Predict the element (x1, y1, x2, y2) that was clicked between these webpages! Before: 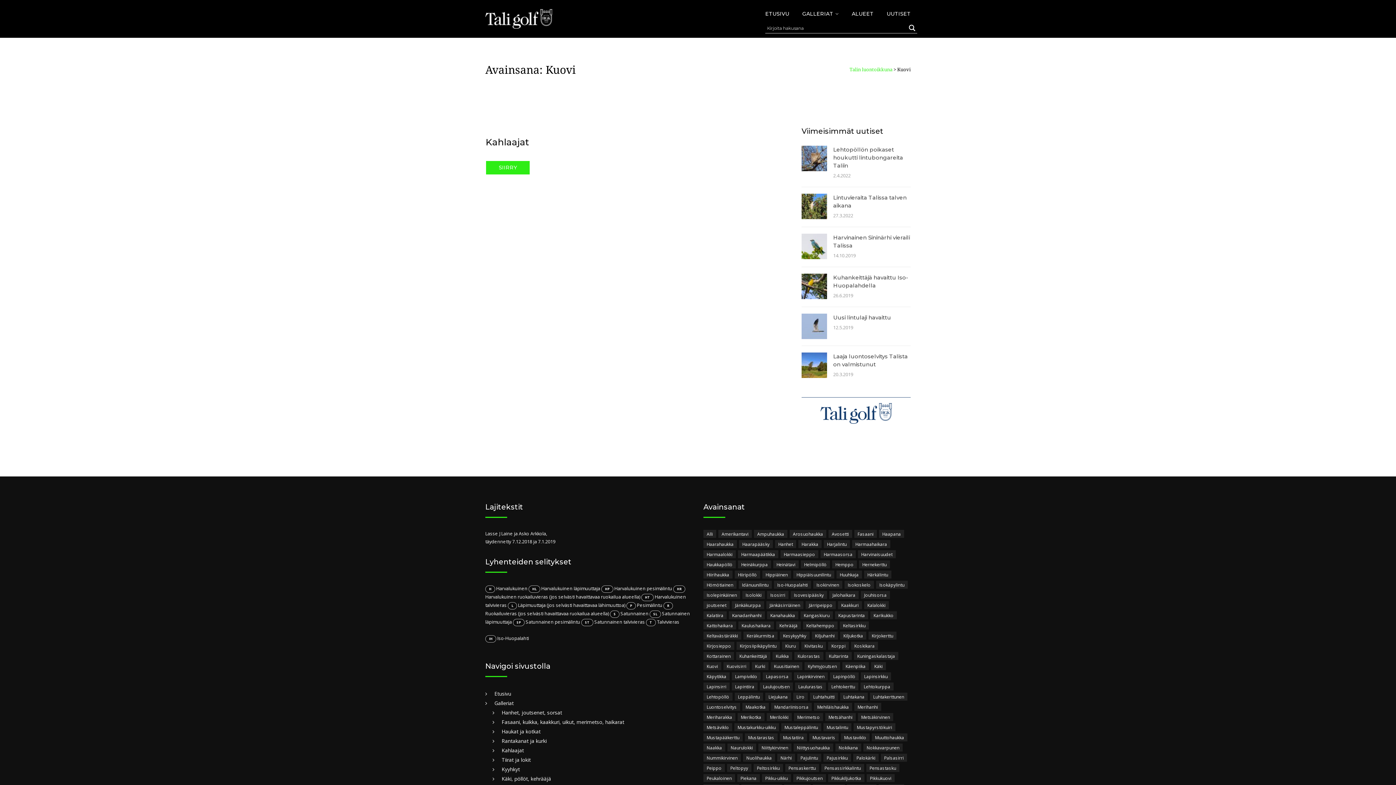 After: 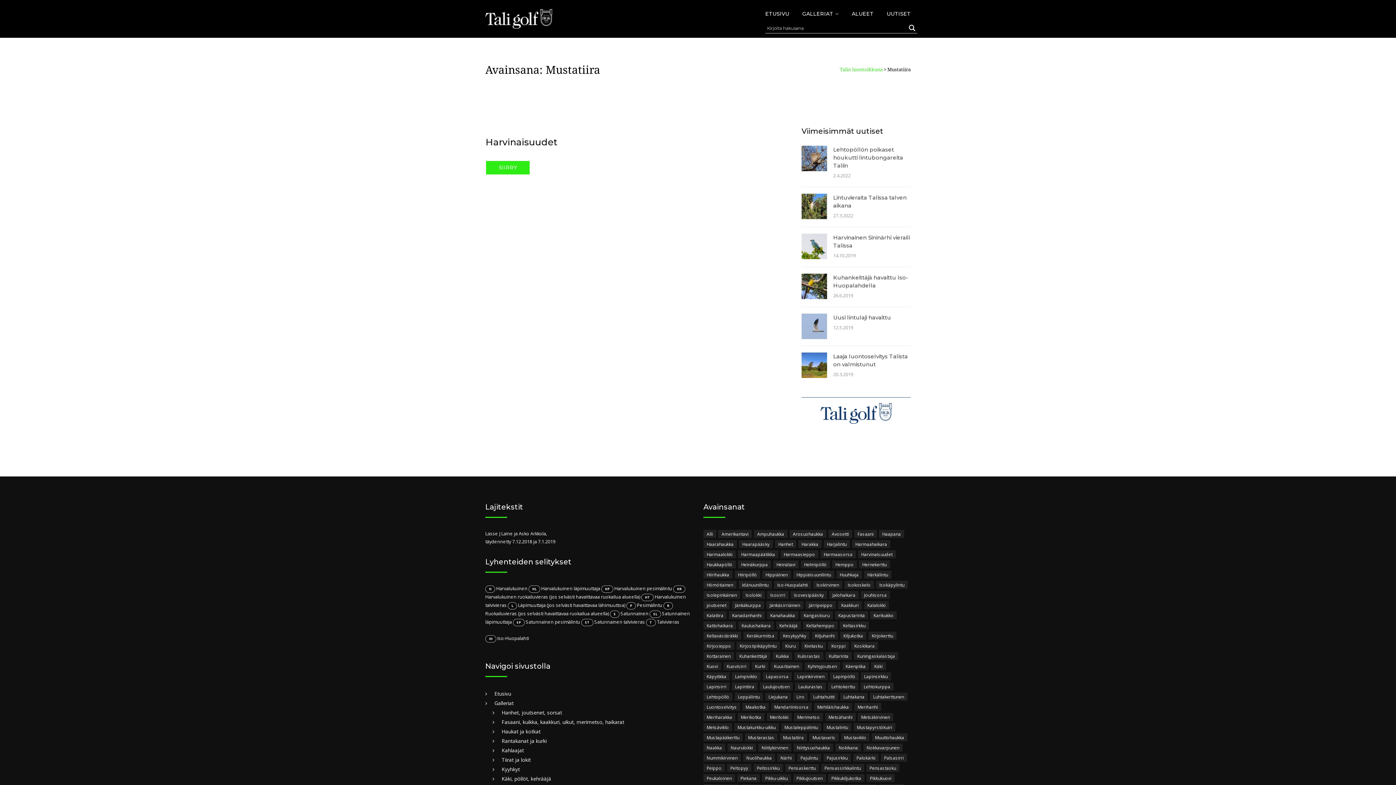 Action: label: Mustatiira bbox: (780, 733, 807, 741)